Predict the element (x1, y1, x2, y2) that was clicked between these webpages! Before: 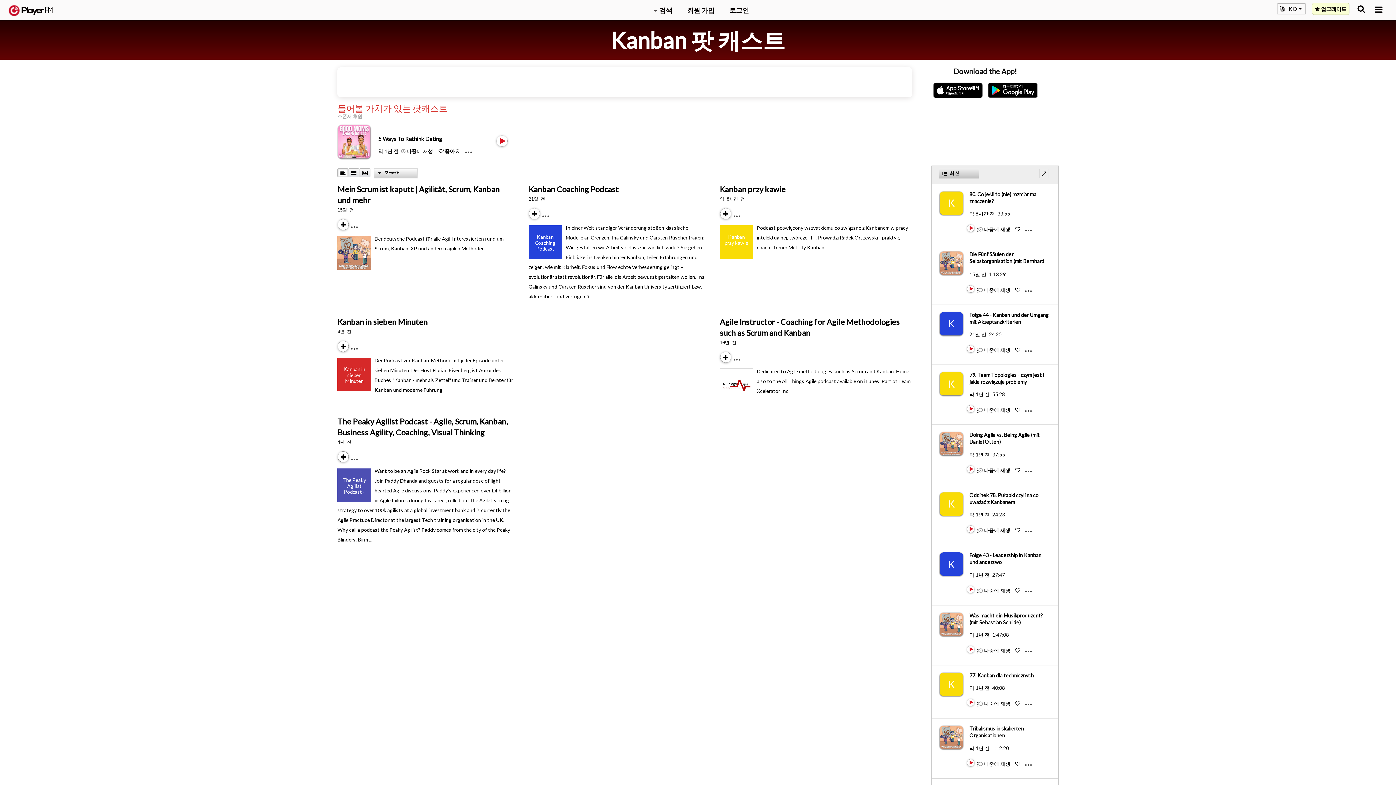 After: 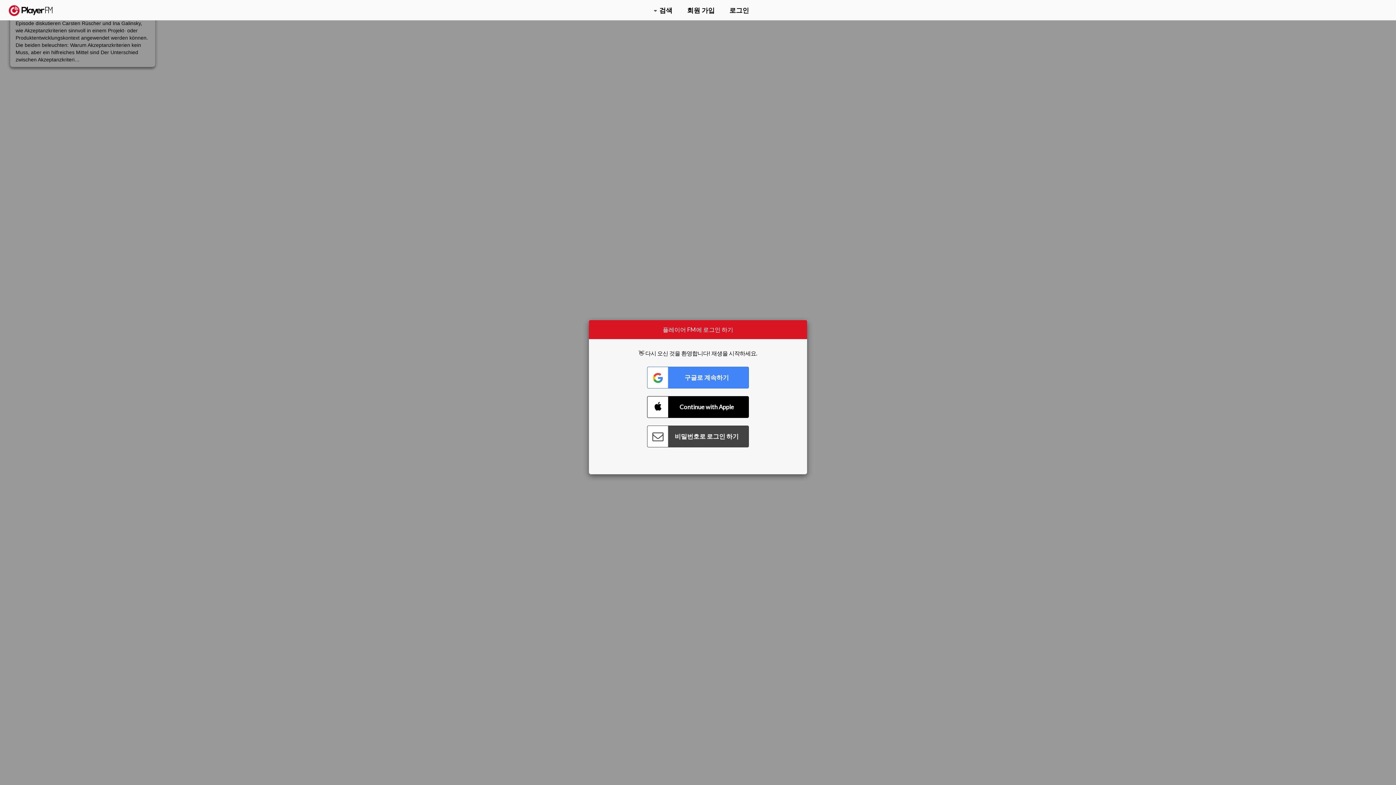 Action: bbox: (939, 311, 969, 335) label: K